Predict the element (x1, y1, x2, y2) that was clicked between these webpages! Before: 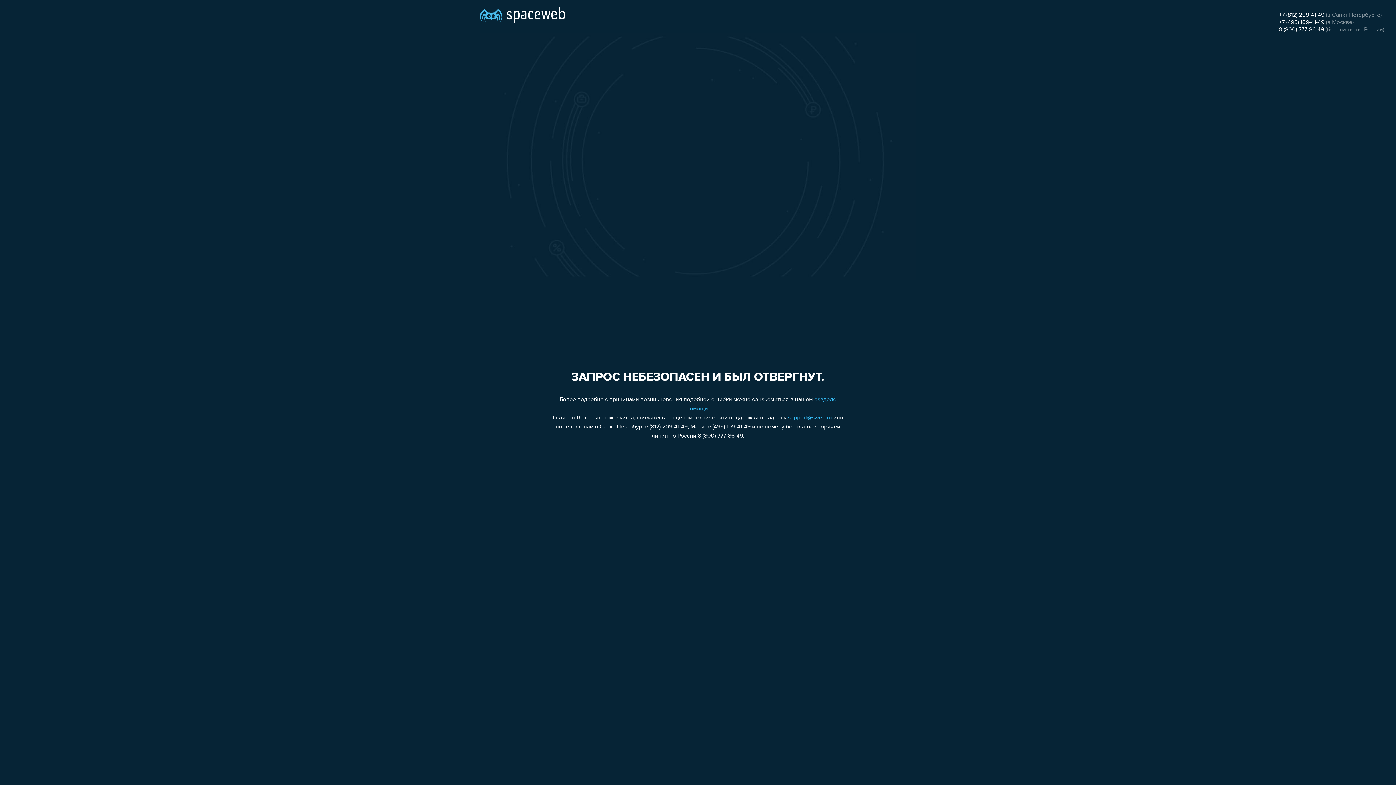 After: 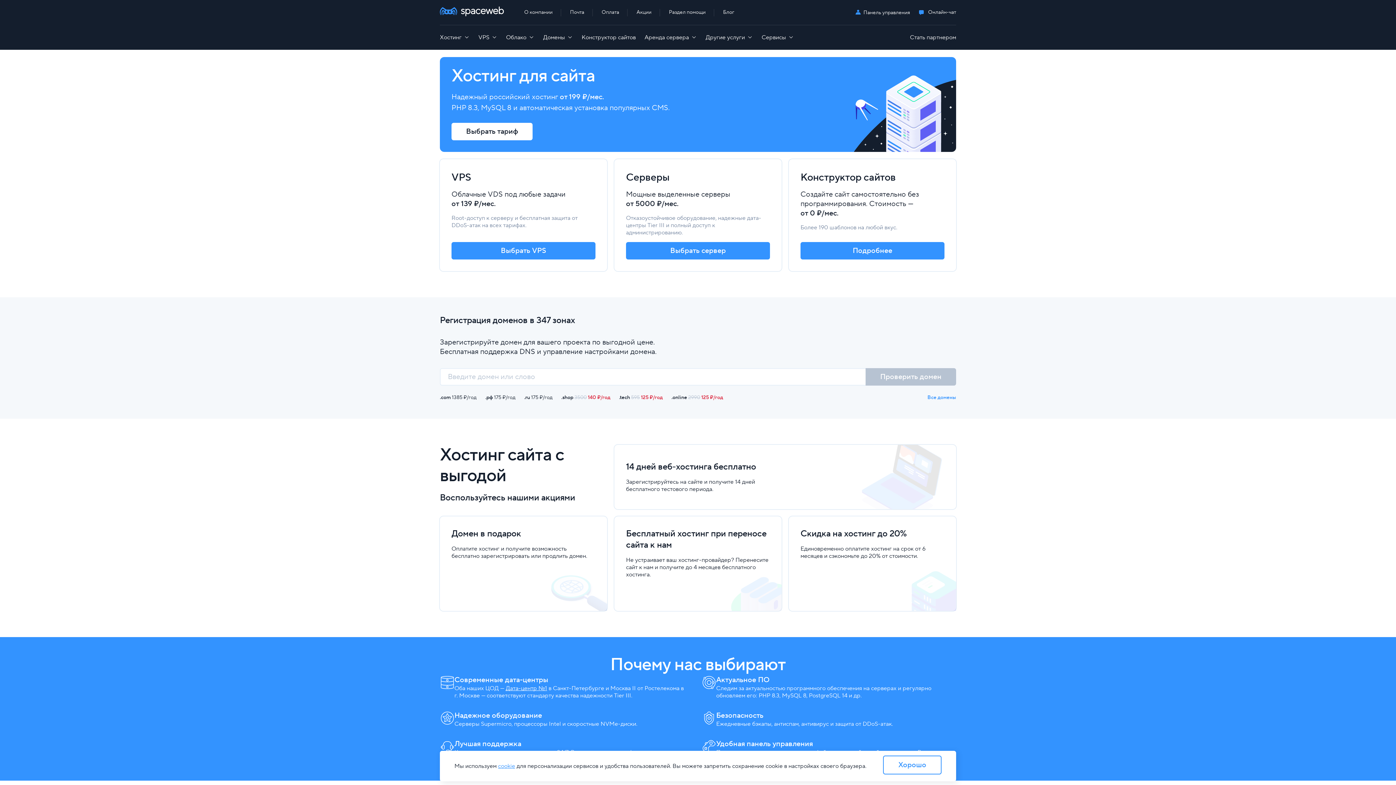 Action: bbox: (480, 0, 565, 25)